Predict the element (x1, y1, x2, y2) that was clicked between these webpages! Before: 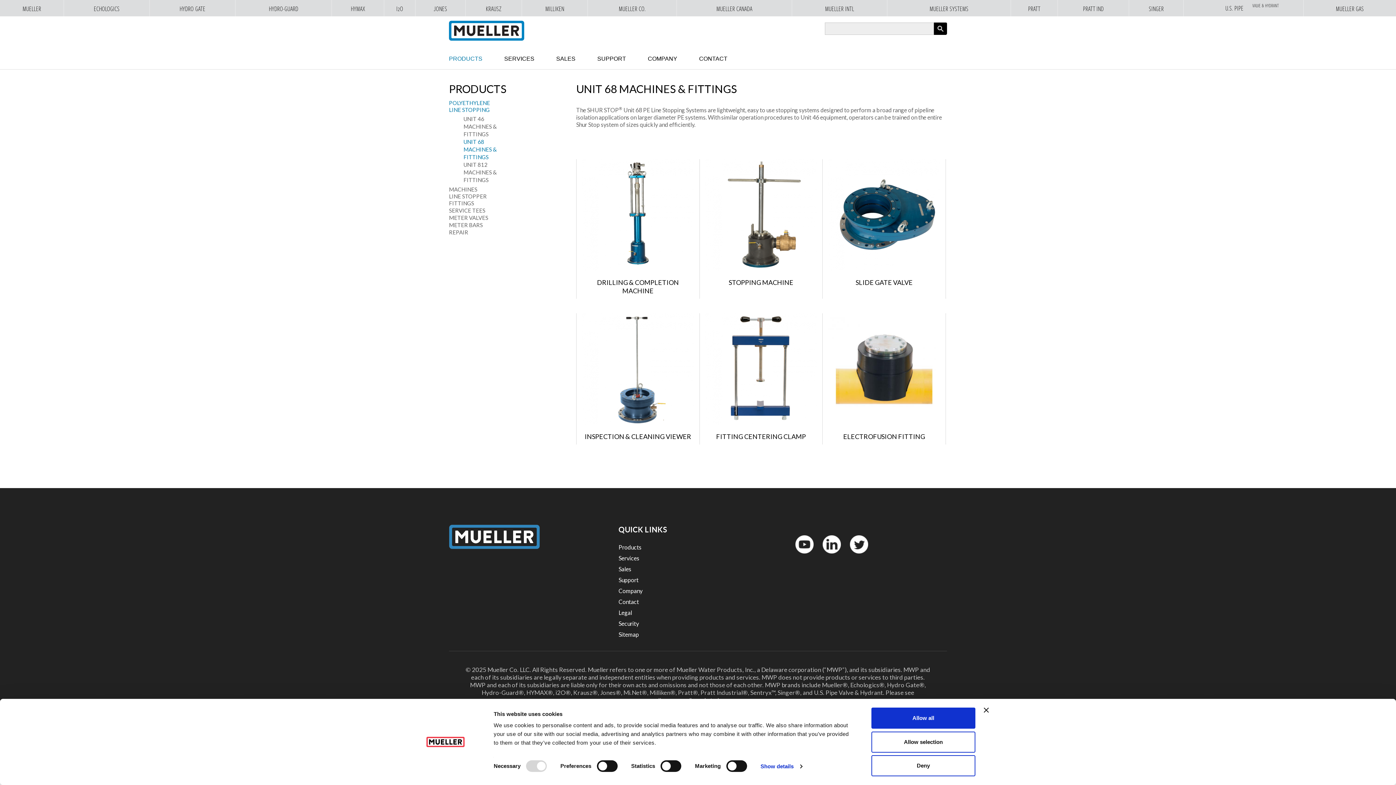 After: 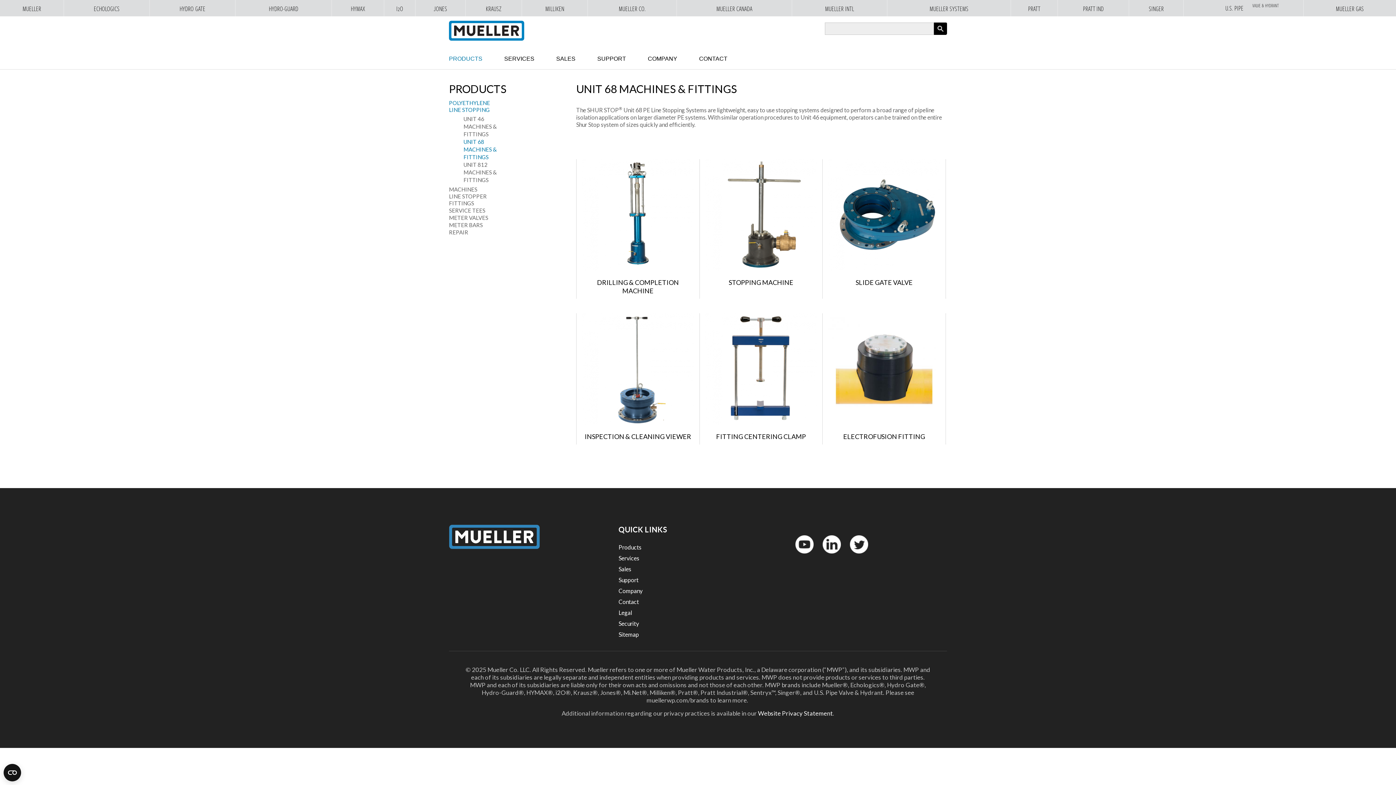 Action: bbox: (871, 731, 975, 752) label: Allow selection